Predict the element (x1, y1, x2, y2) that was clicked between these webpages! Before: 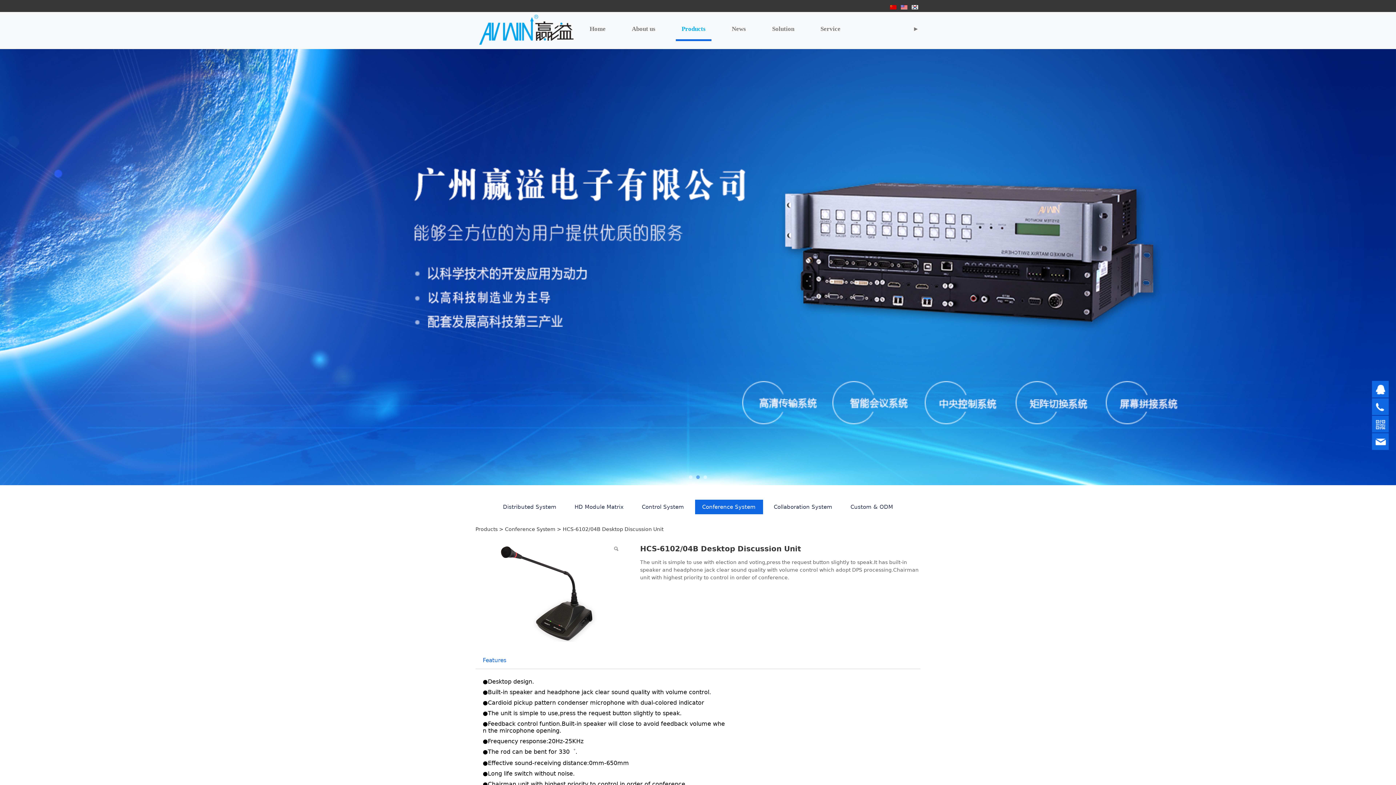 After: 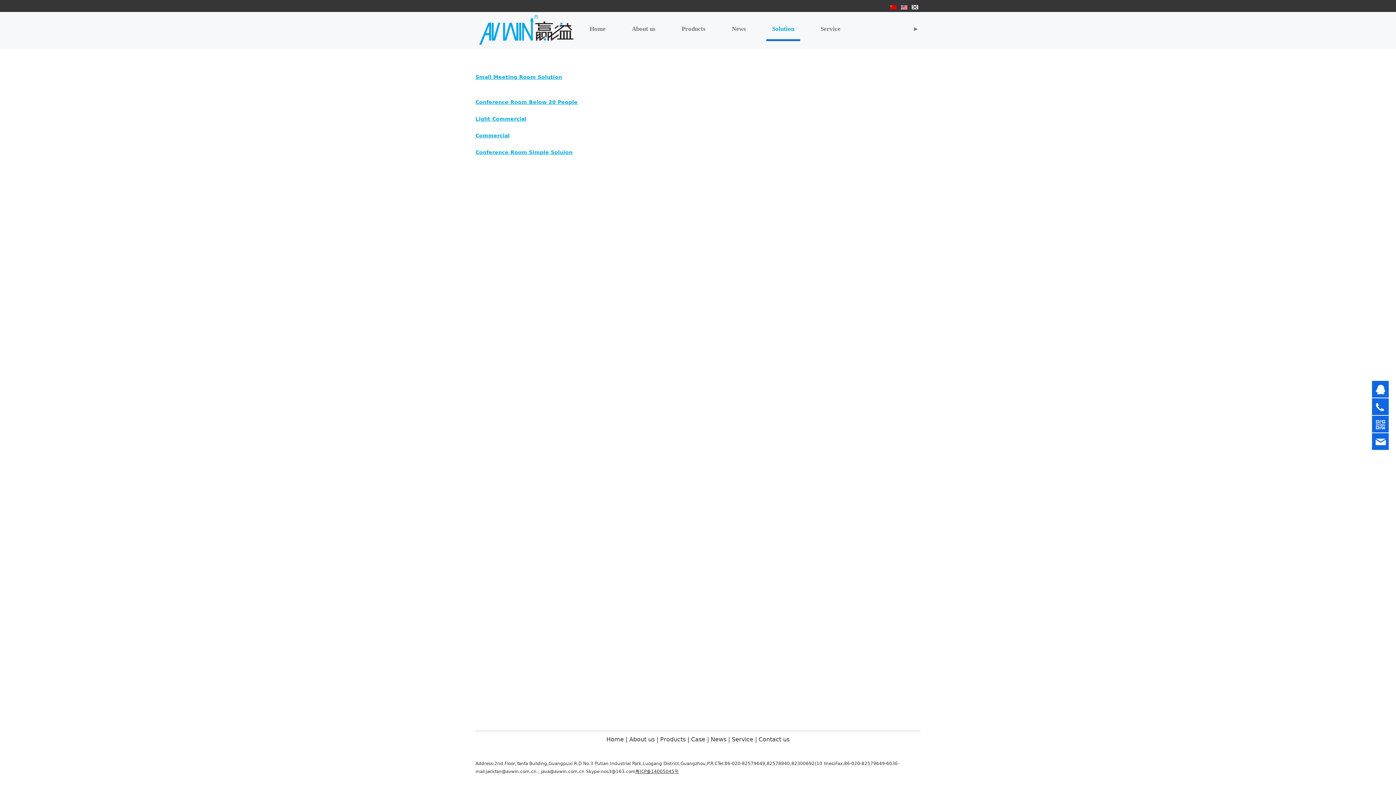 Action: label: Solution bbox: (766, 12, 800, 49)